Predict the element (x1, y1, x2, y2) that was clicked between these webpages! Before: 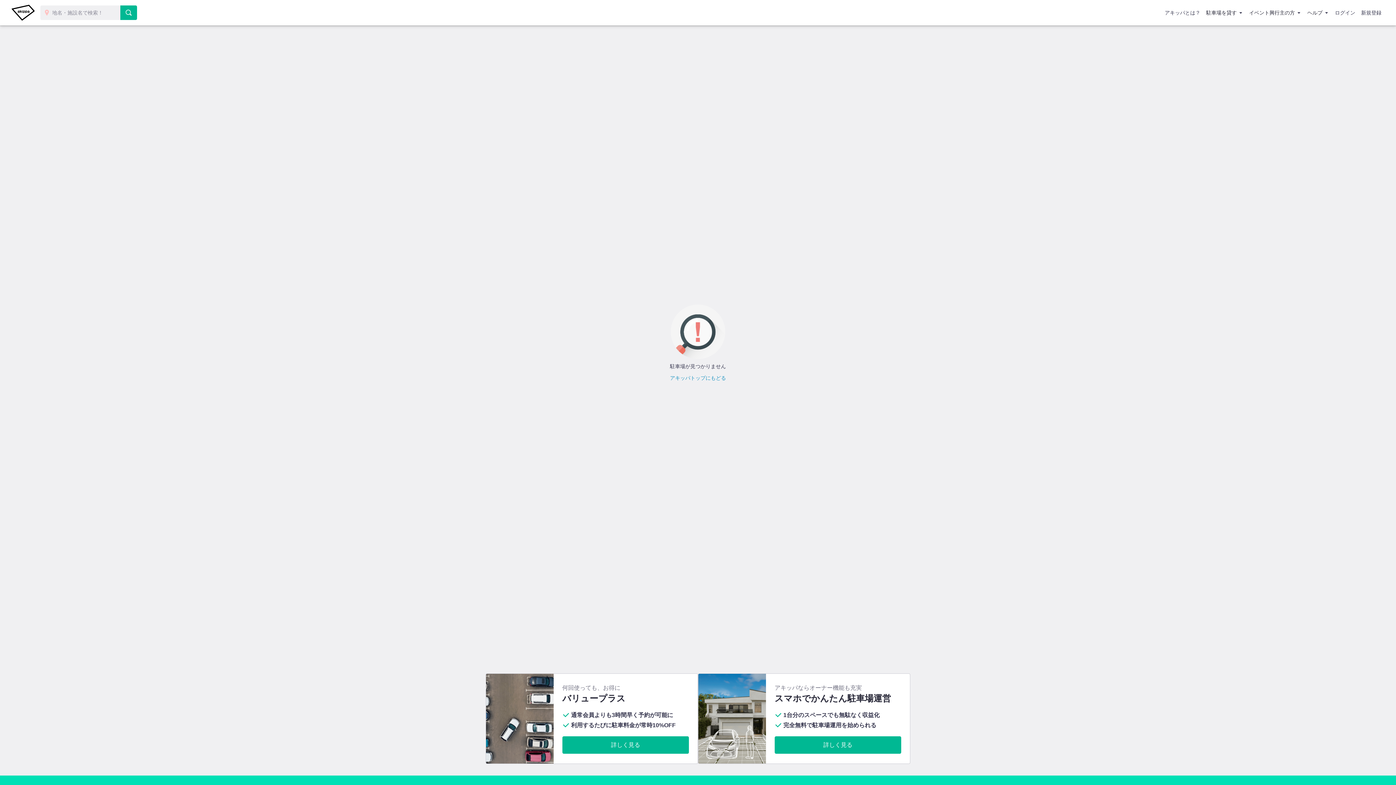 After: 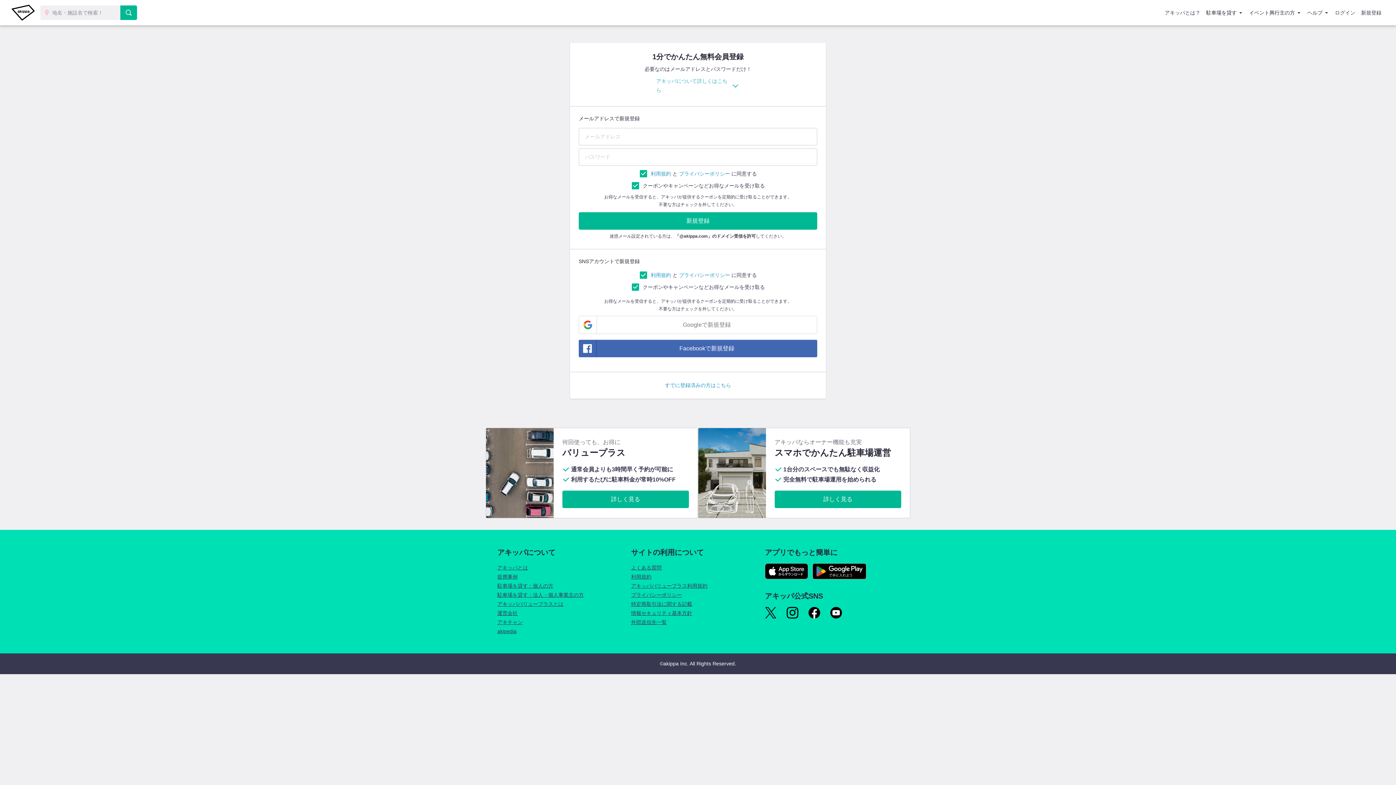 Action: label: 新規登録 bbox: (1358, 4, 1384, 21)